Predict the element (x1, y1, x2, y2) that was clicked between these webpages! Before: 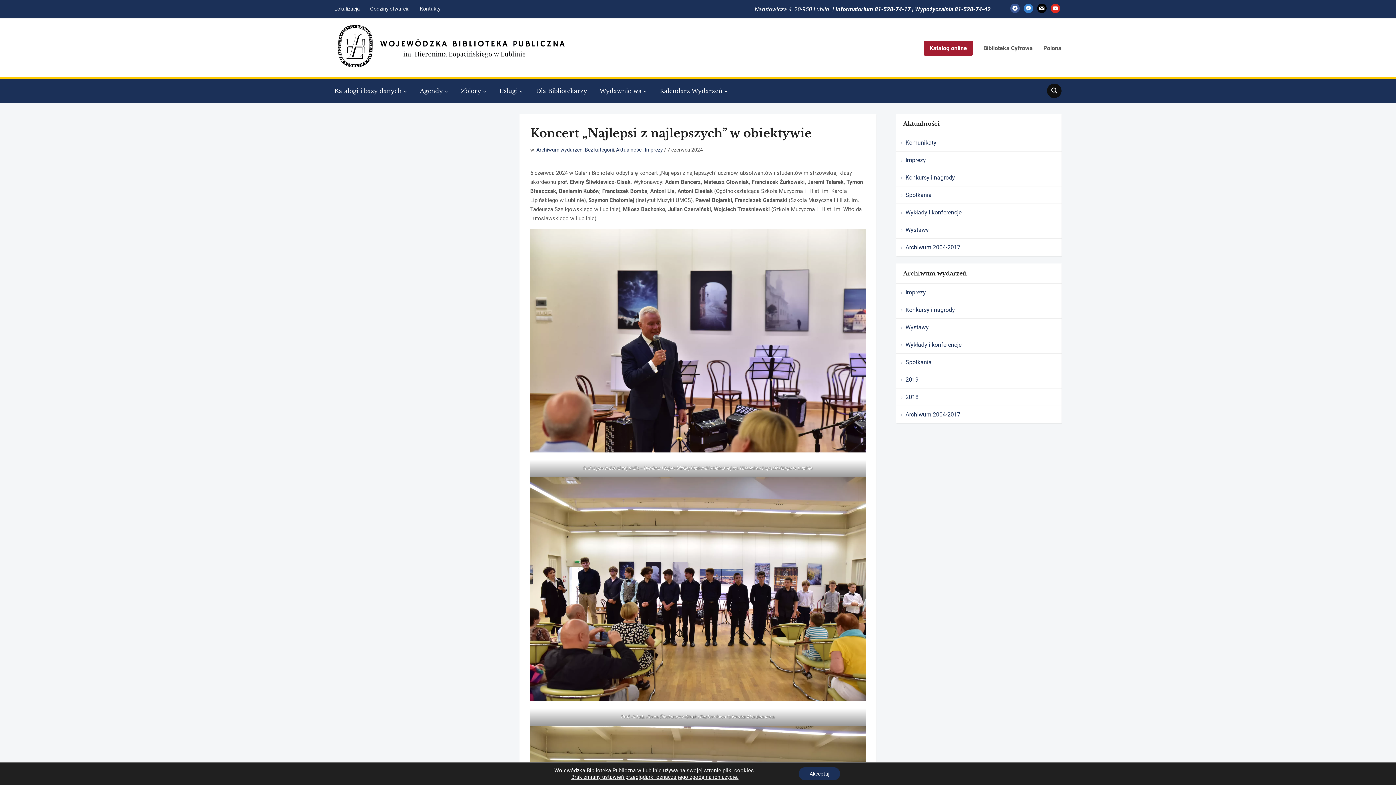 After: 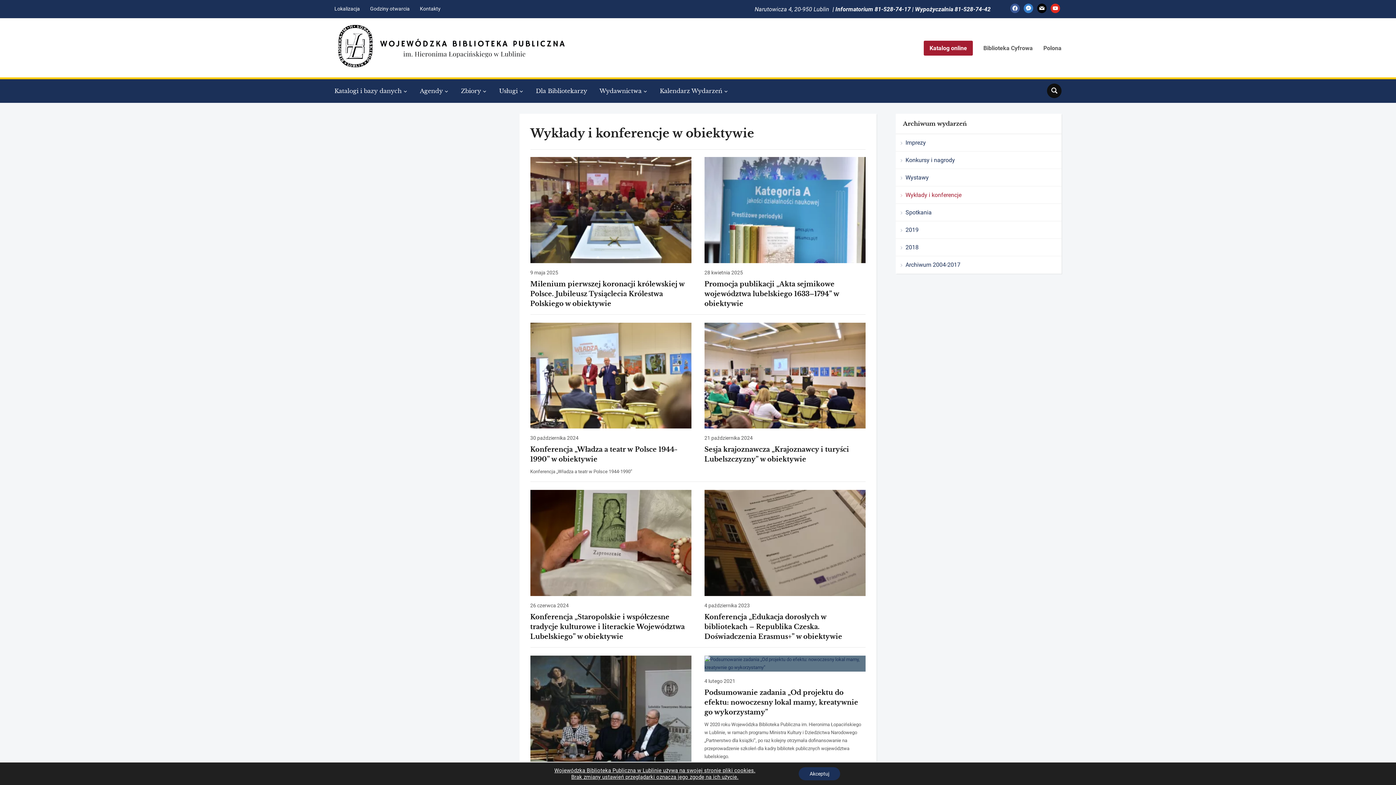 Action: bbox: (895, 336, 1061, 353) label: Wykłady i konferencje